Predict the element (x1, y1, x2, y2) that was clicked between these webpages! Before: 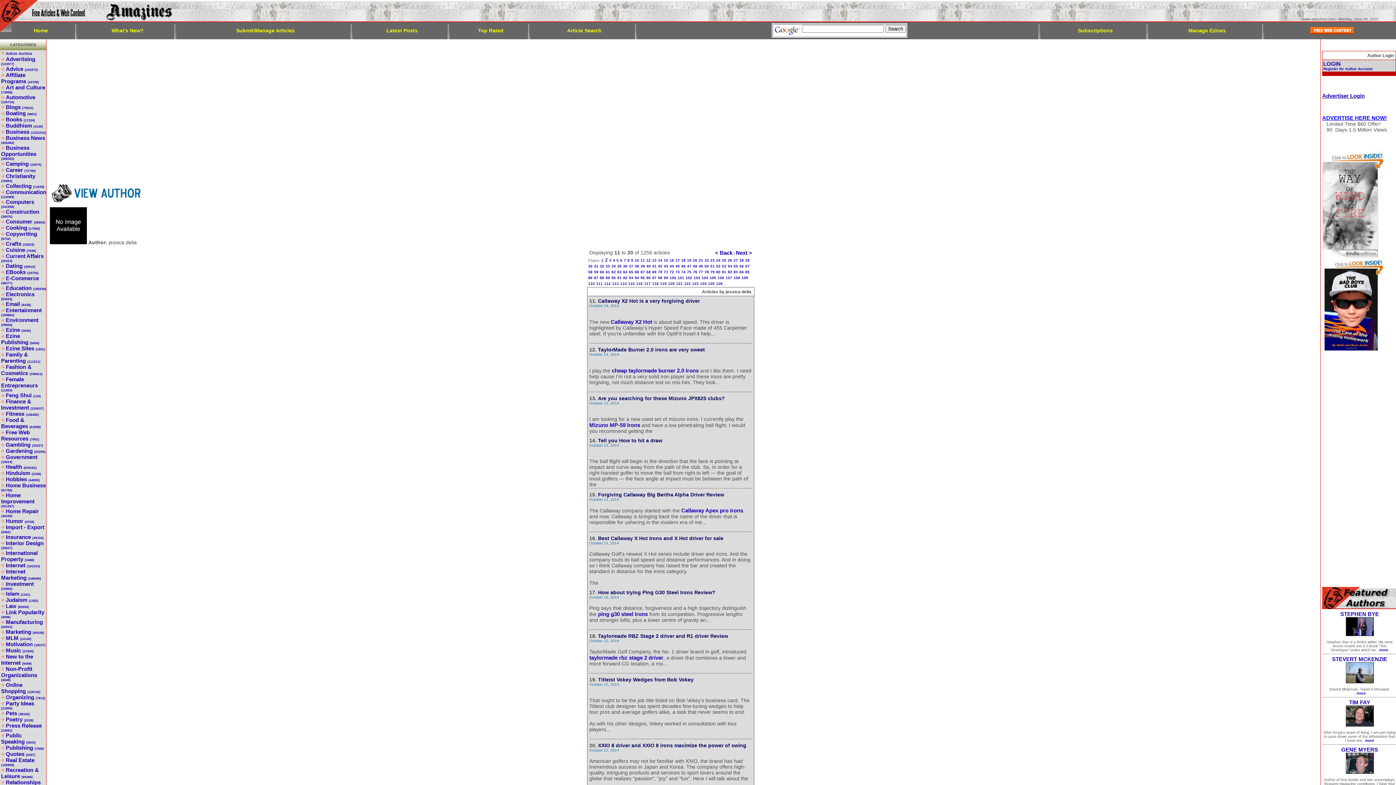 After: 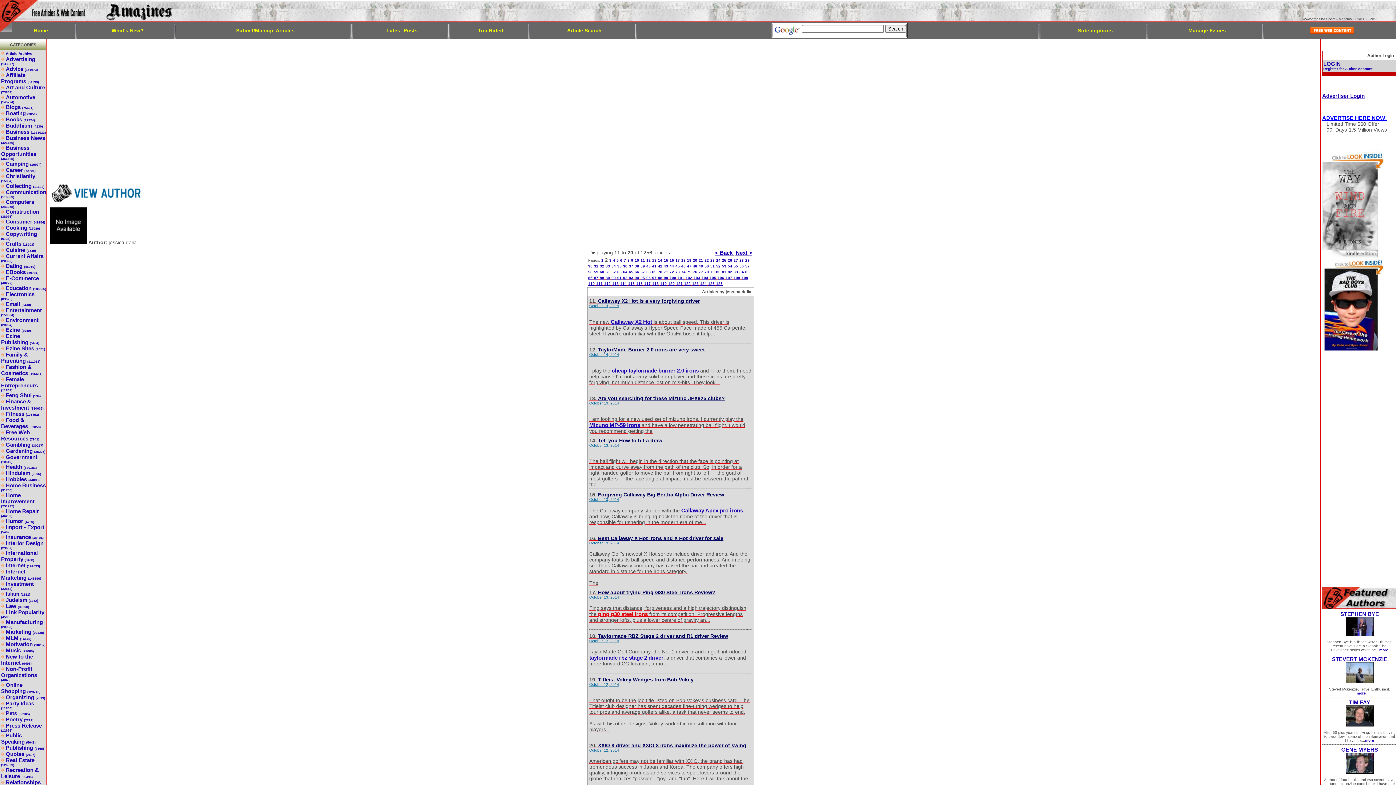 Action: label: ping g30 steel irons bbox: (598, 611, 648, 617)